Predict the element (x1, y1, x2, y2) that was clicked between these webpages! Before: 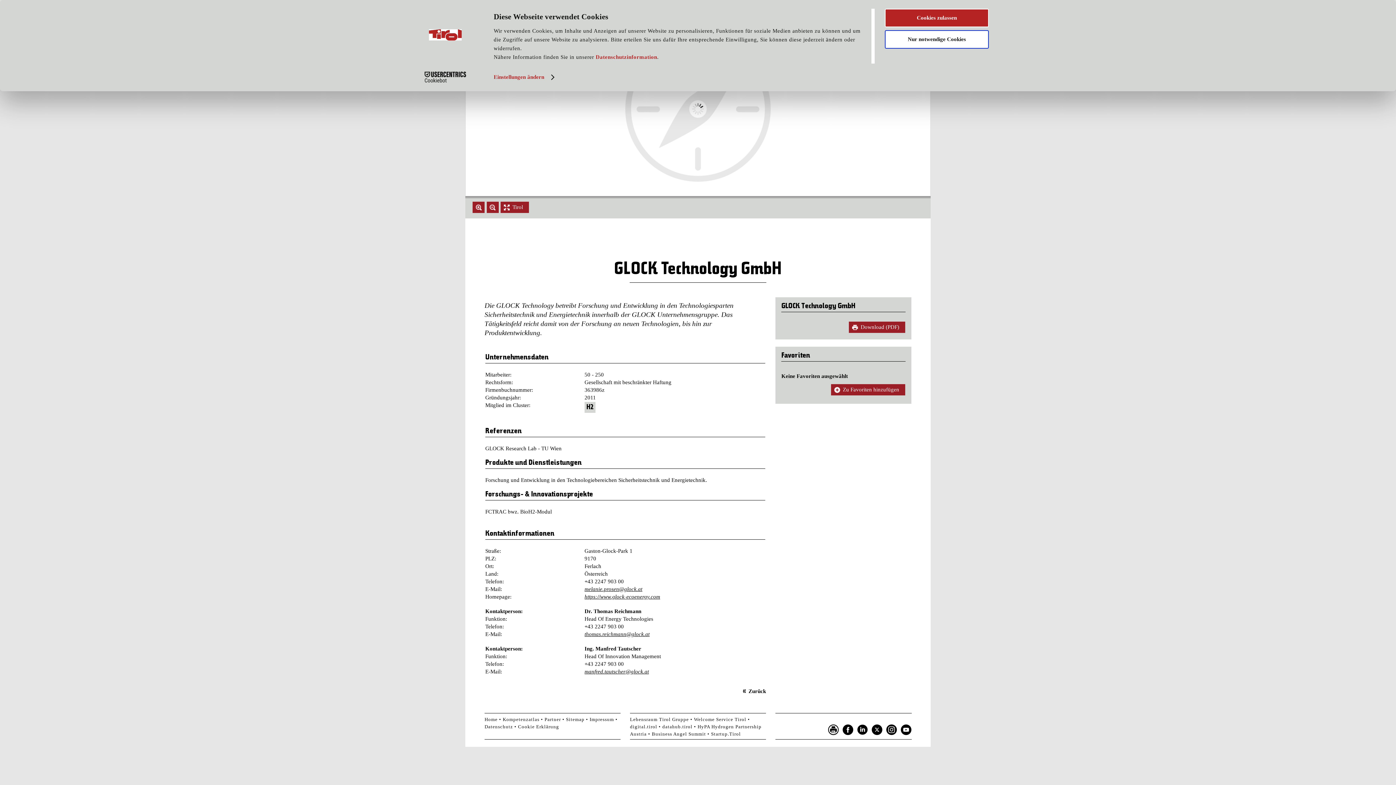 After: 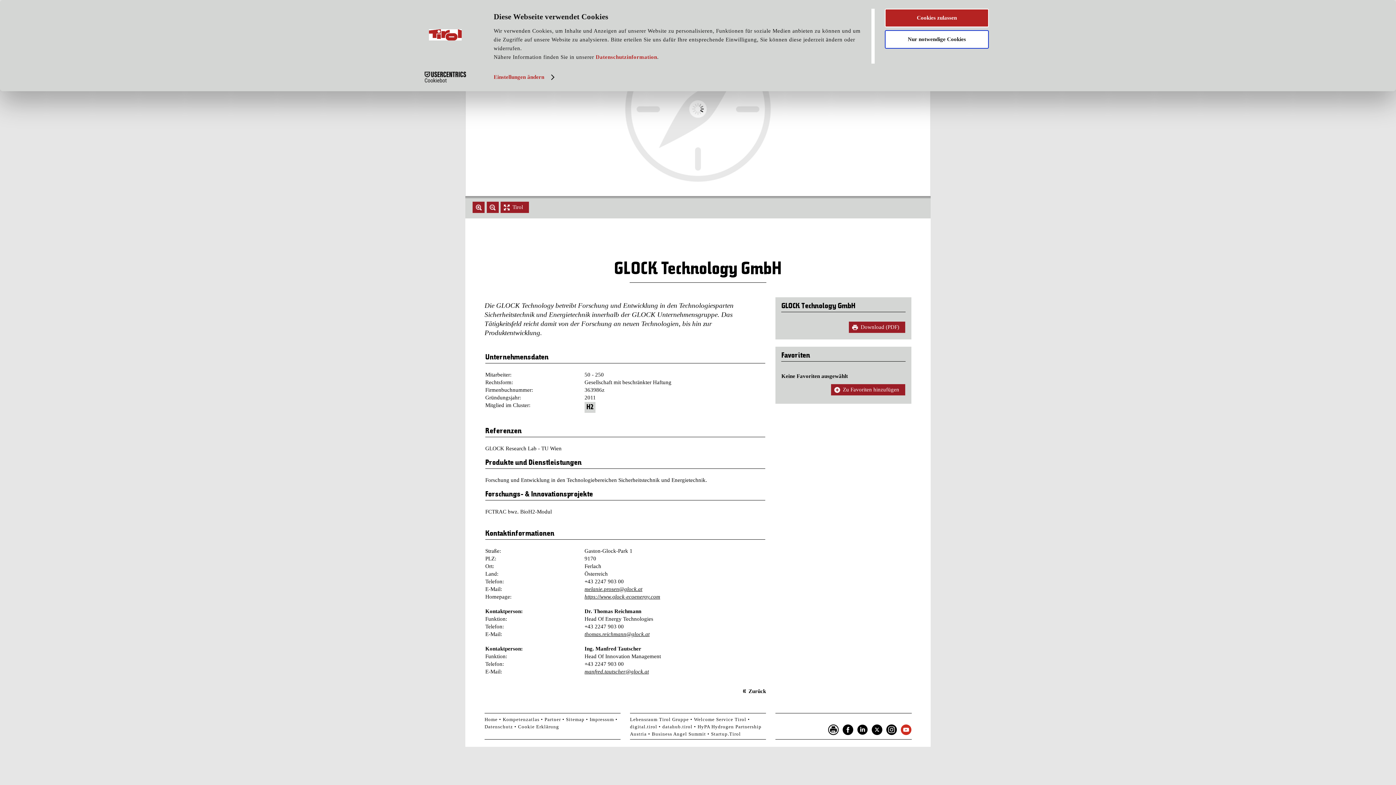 Action: label: YouTube bbox: (901, 724, 912, 735)